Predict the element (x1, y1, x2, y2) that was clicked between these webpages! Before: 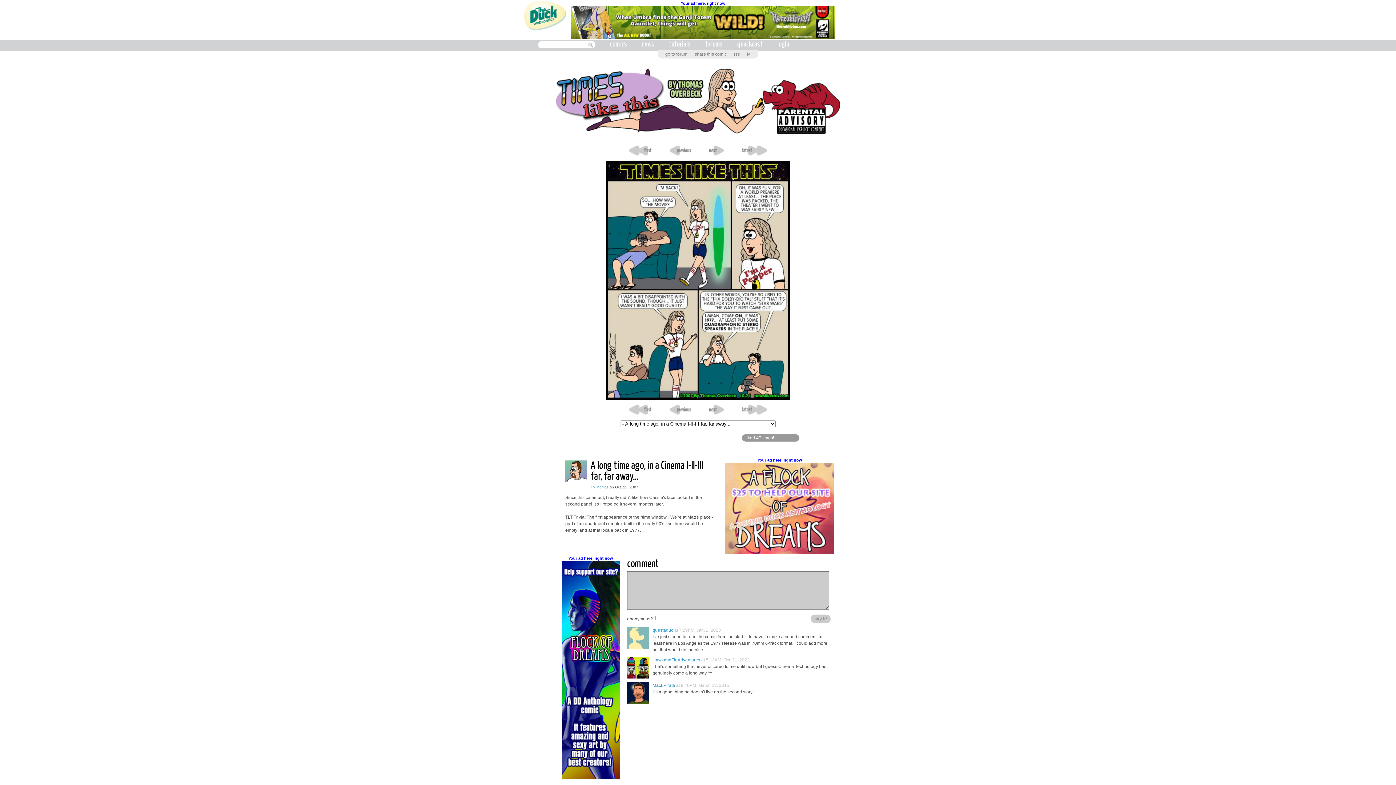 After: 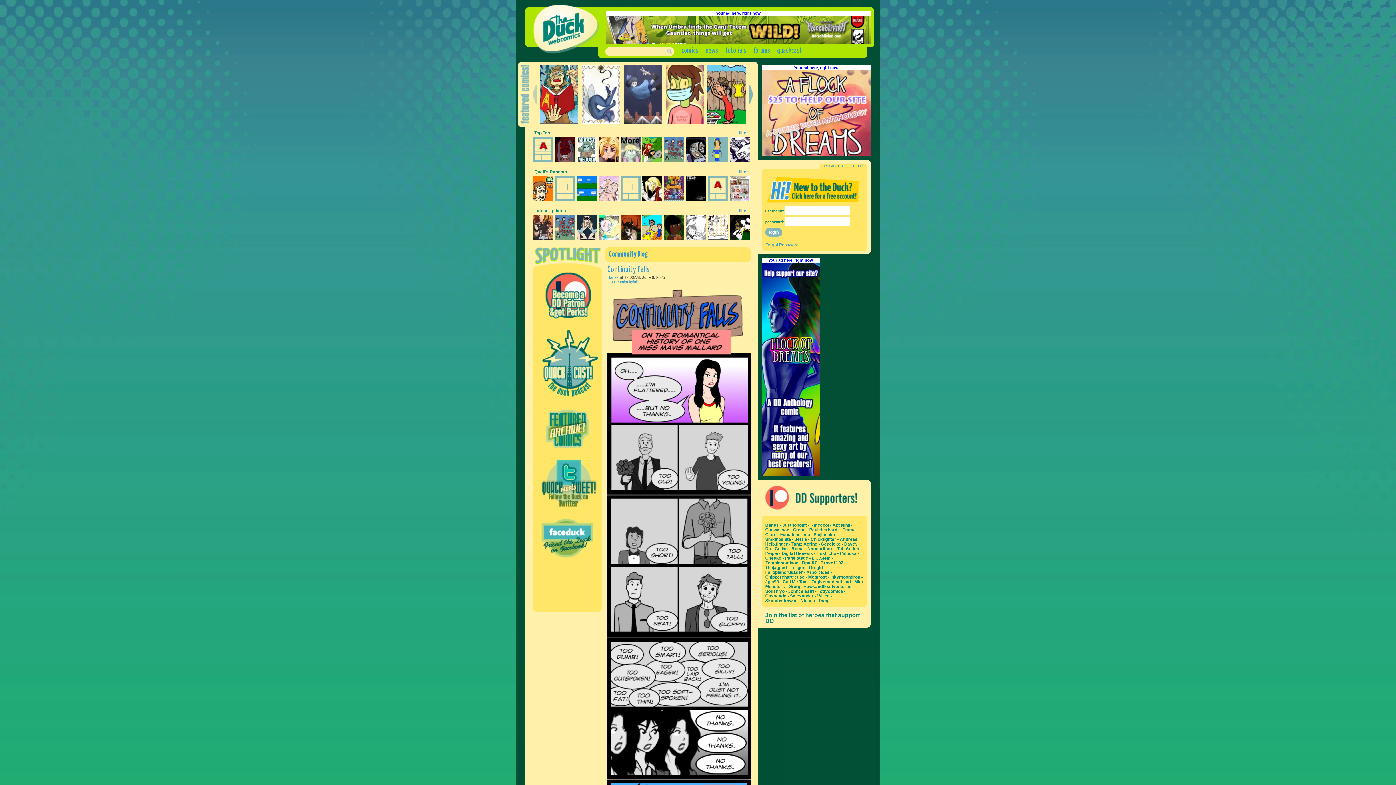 Action: bbox: (523, 25, 567, 32)